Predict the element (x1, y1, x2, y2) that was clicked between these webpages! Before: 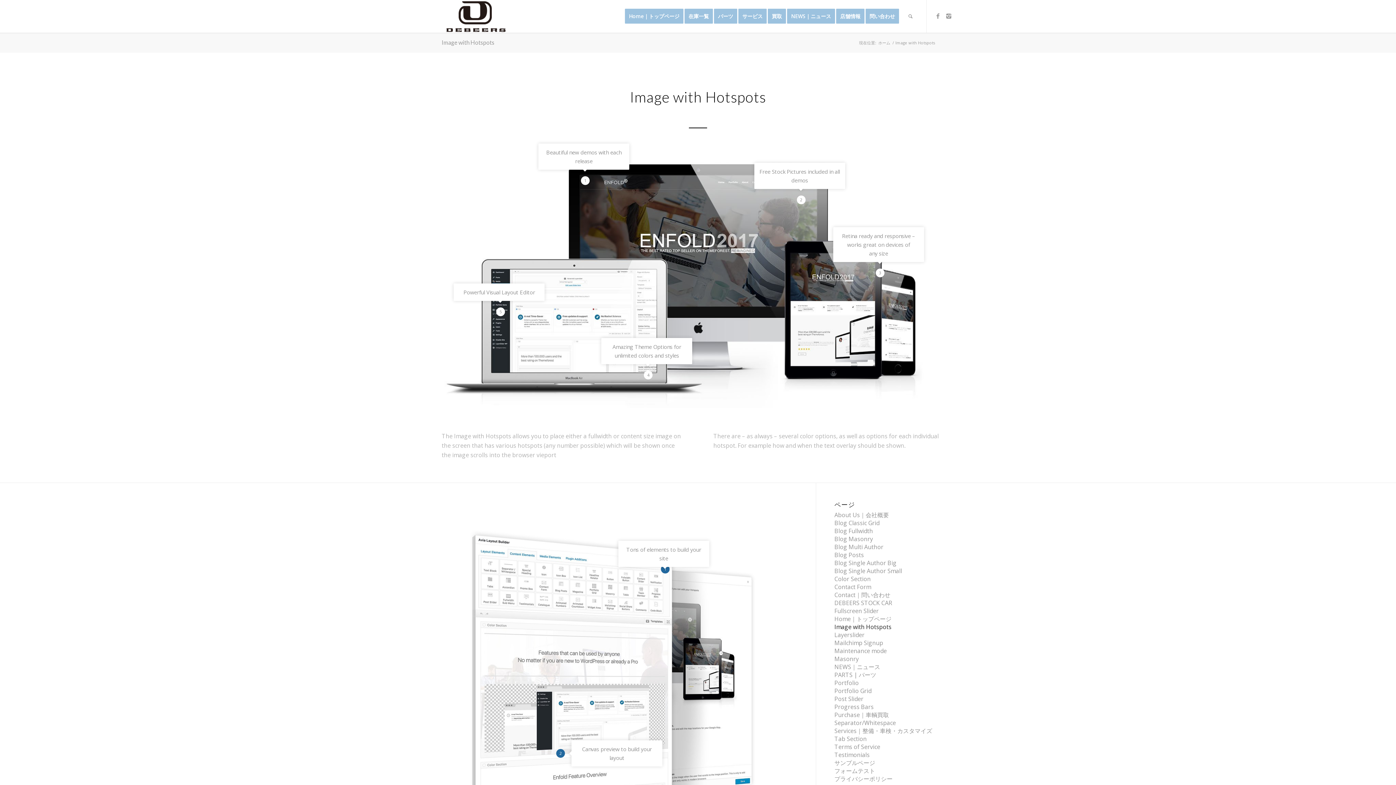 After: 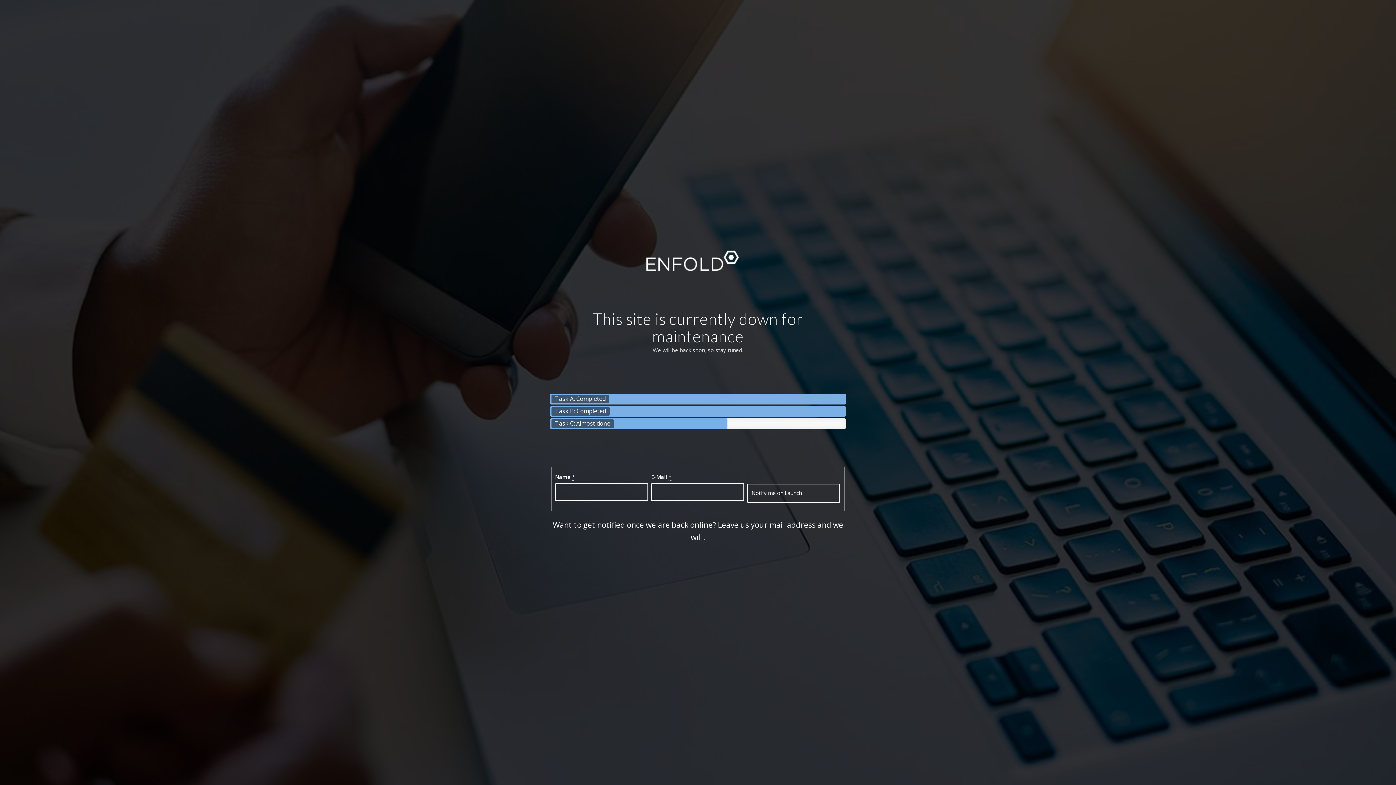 Action: bbox: (834, 647, 887, 655) label: Maintenance mode